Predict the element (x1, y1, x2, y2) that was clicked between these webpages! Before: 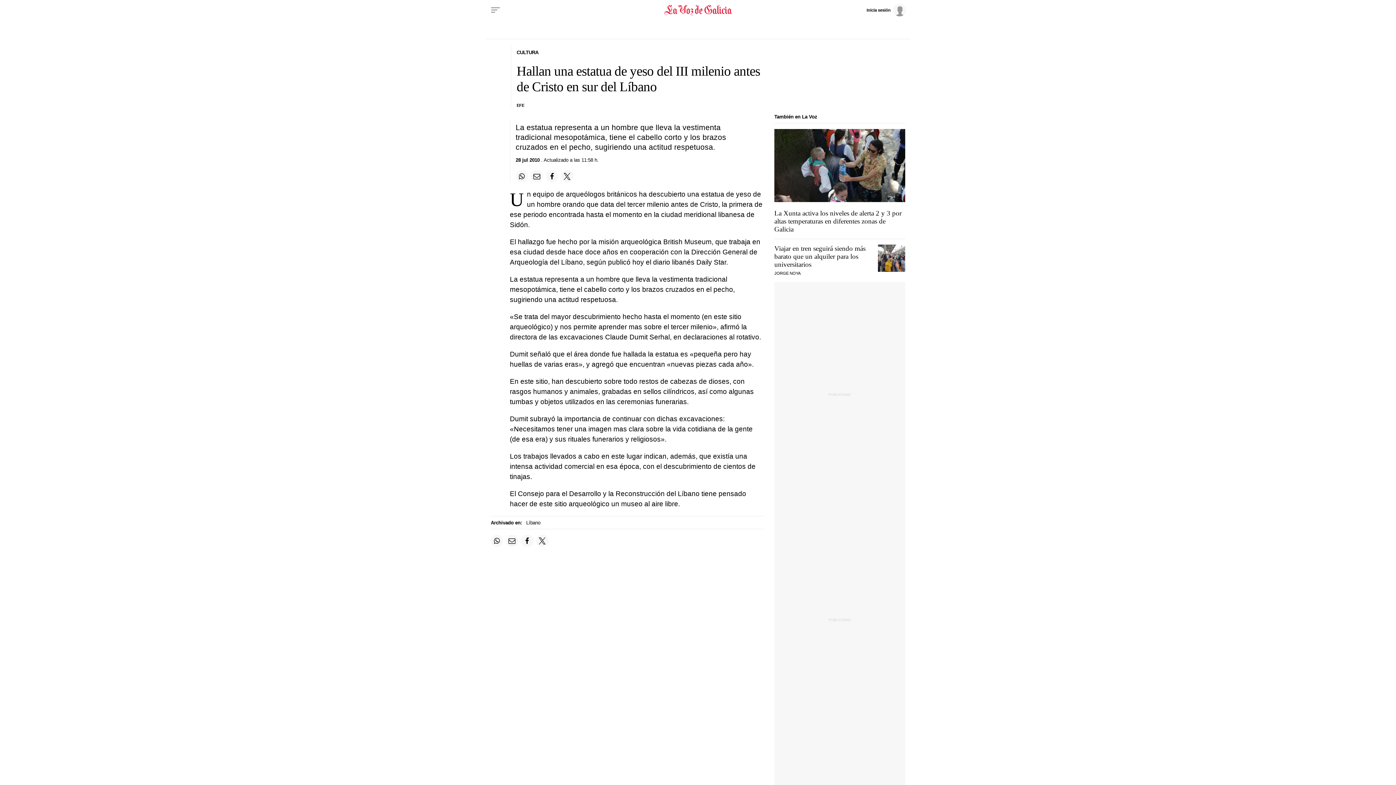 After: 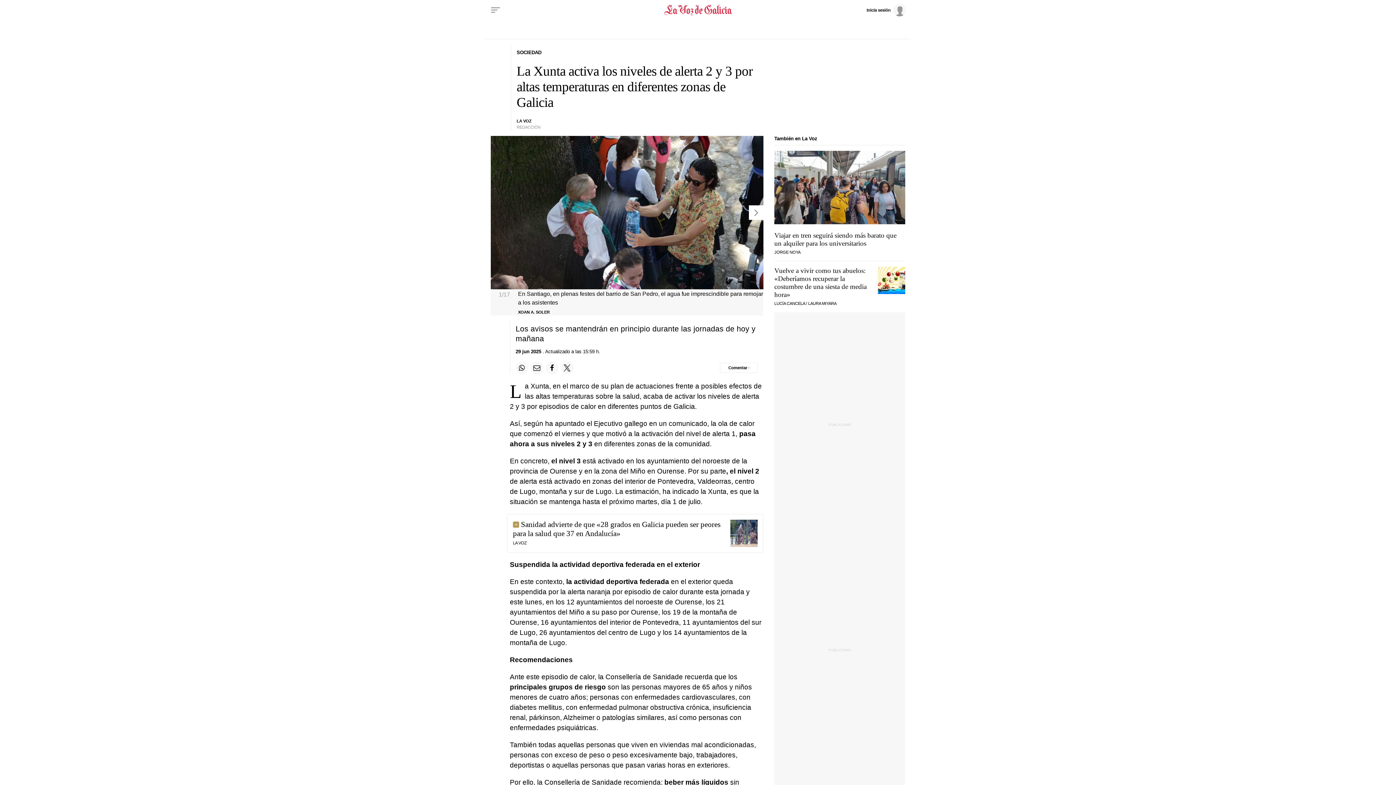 Action: bbox: (774, 209, 901, 233) label: La Xunta activa los niveles de alerta 2 y 3 por altas temperaturas en diferentes zonas de Galicia